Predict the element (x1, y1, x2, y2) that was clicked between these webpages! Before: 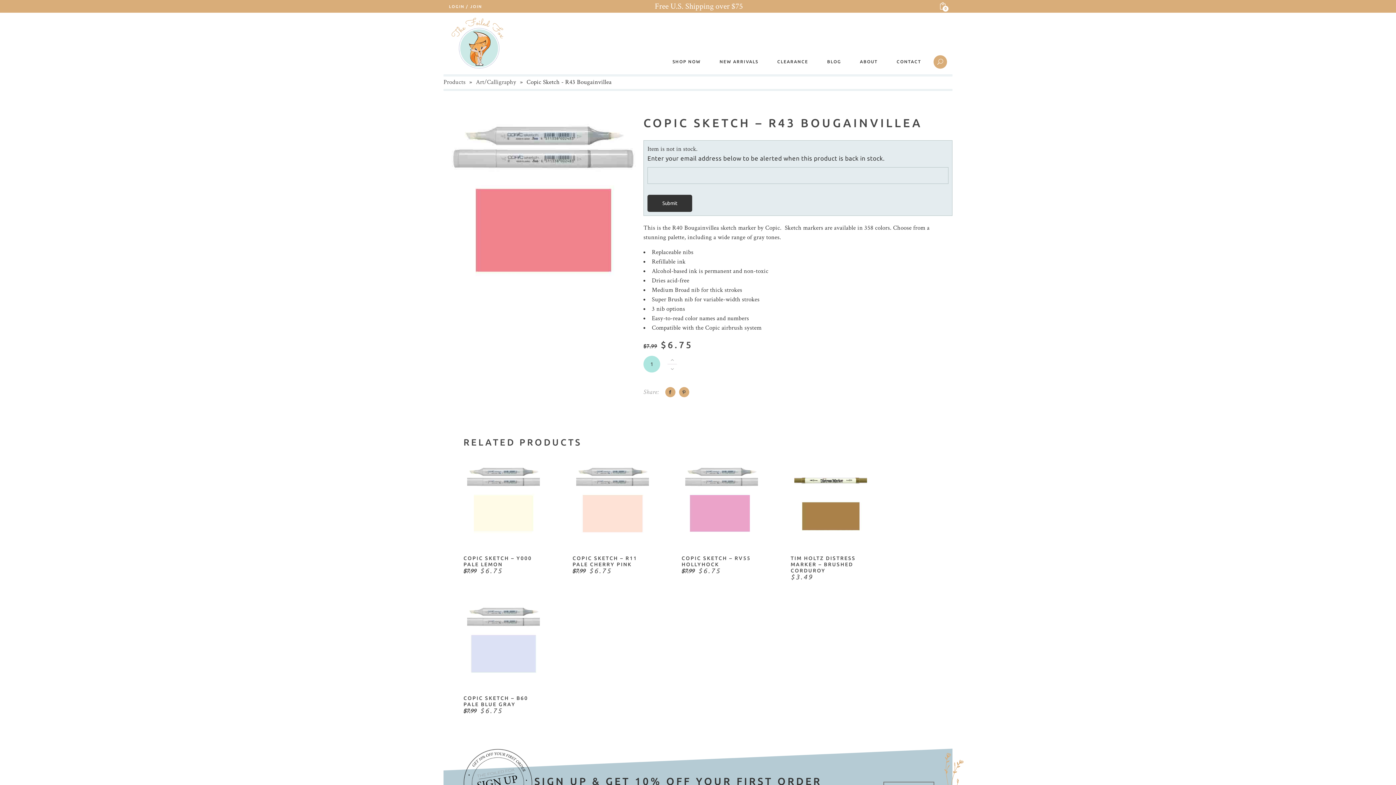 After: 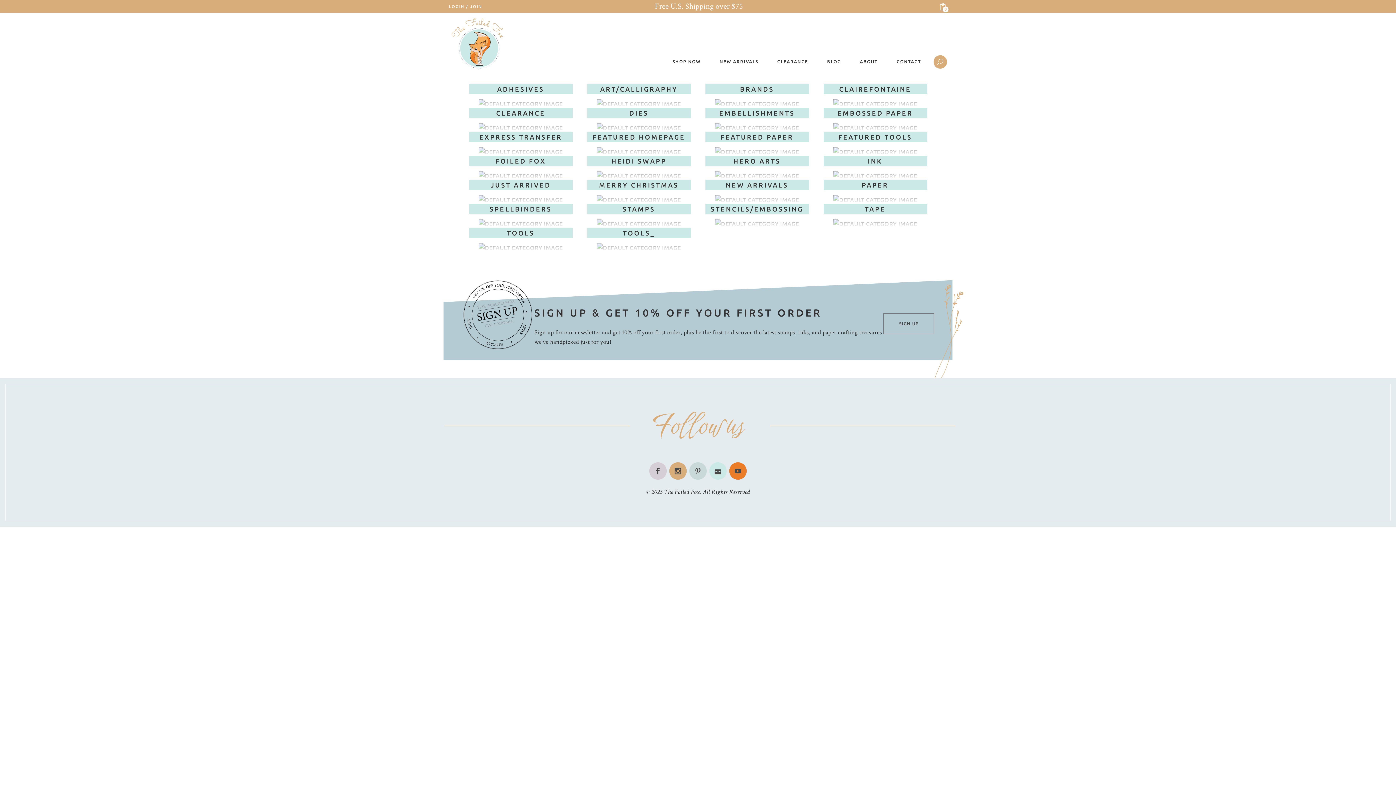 Action: bbox: (443, 78, 465, 86) label: Products